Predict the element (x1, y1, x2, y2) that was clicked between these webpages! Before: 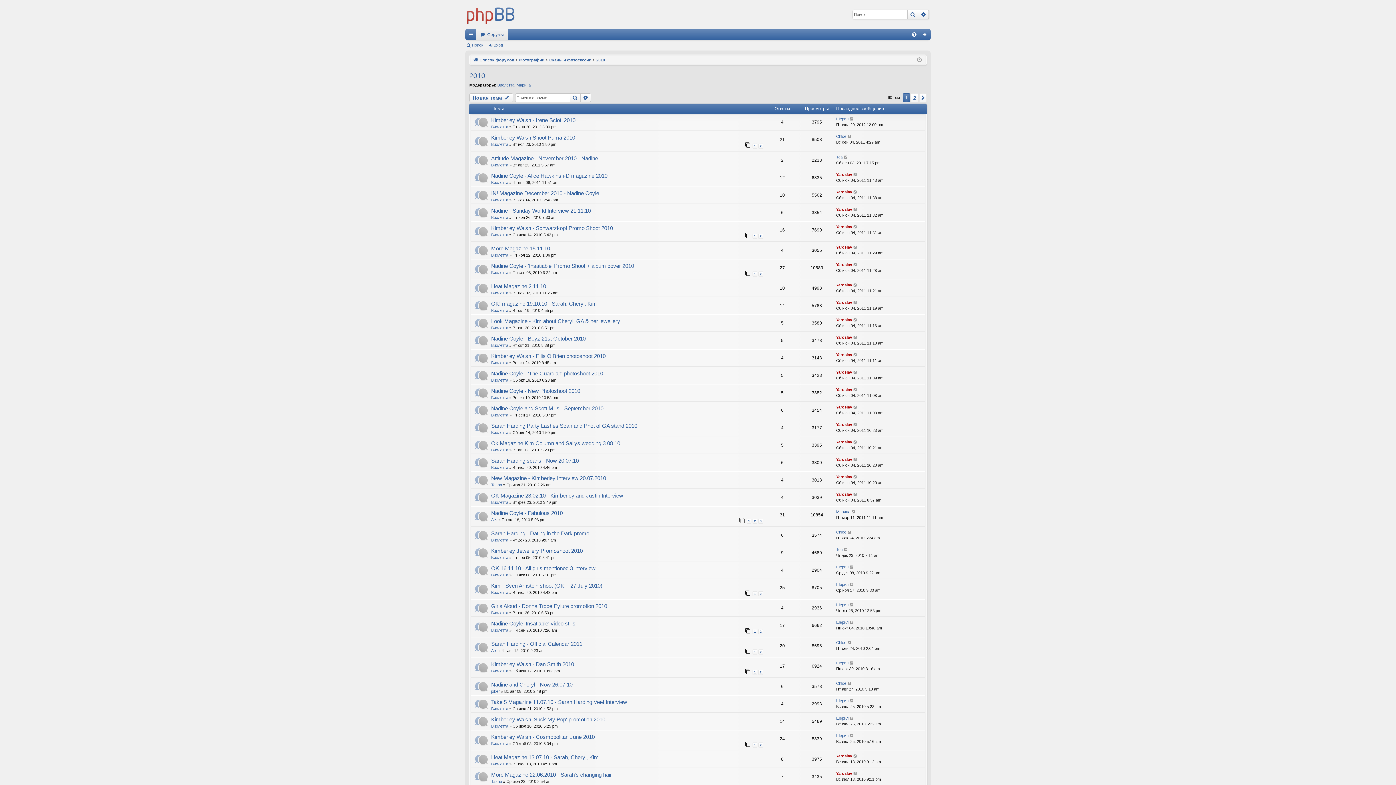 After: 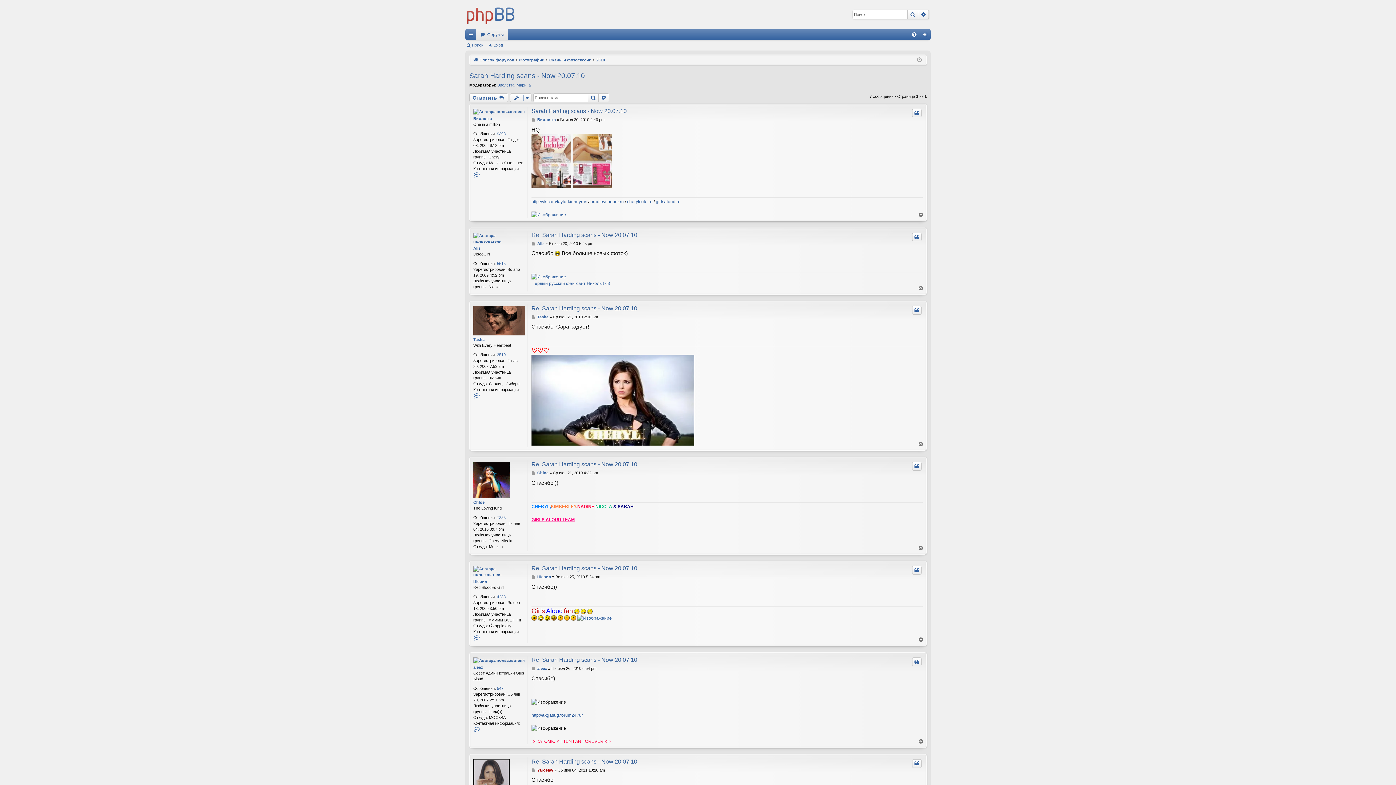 Action: bbox: (491, 457, 578, 464) label: Sarah Harding scans - Now 20.07.10